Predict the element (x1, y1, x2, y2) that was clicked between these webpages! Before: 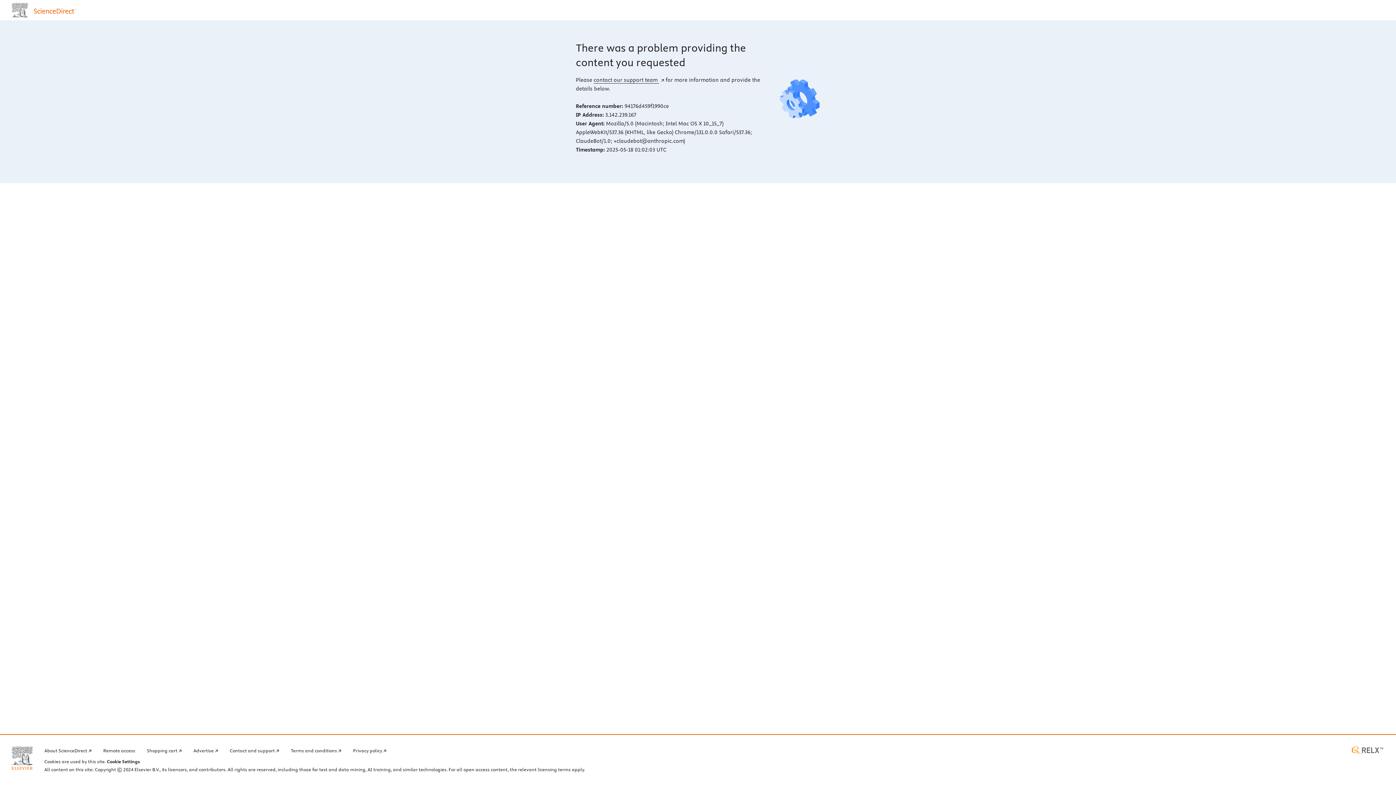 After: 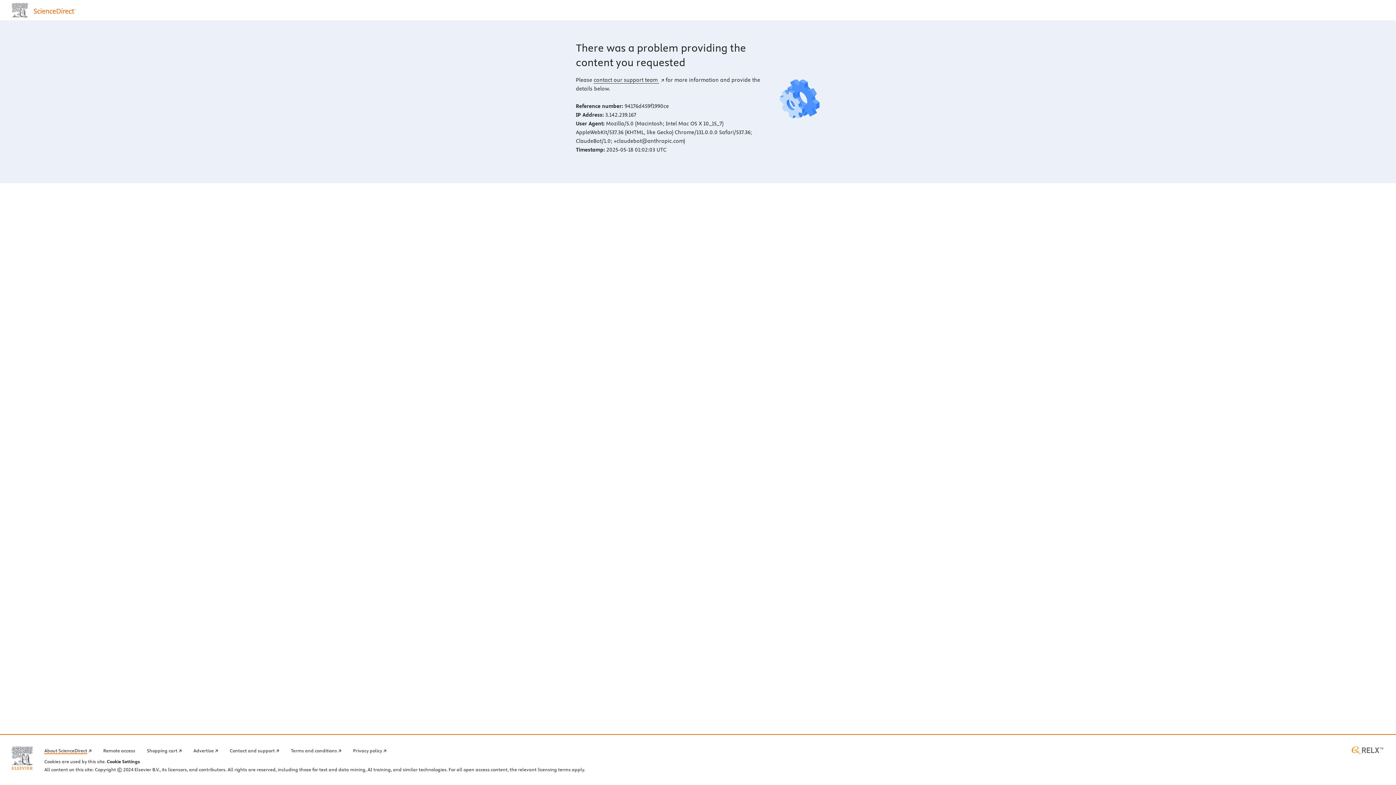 Action: label: About ScienceDirect bbox: (44, 746, 91, 754)